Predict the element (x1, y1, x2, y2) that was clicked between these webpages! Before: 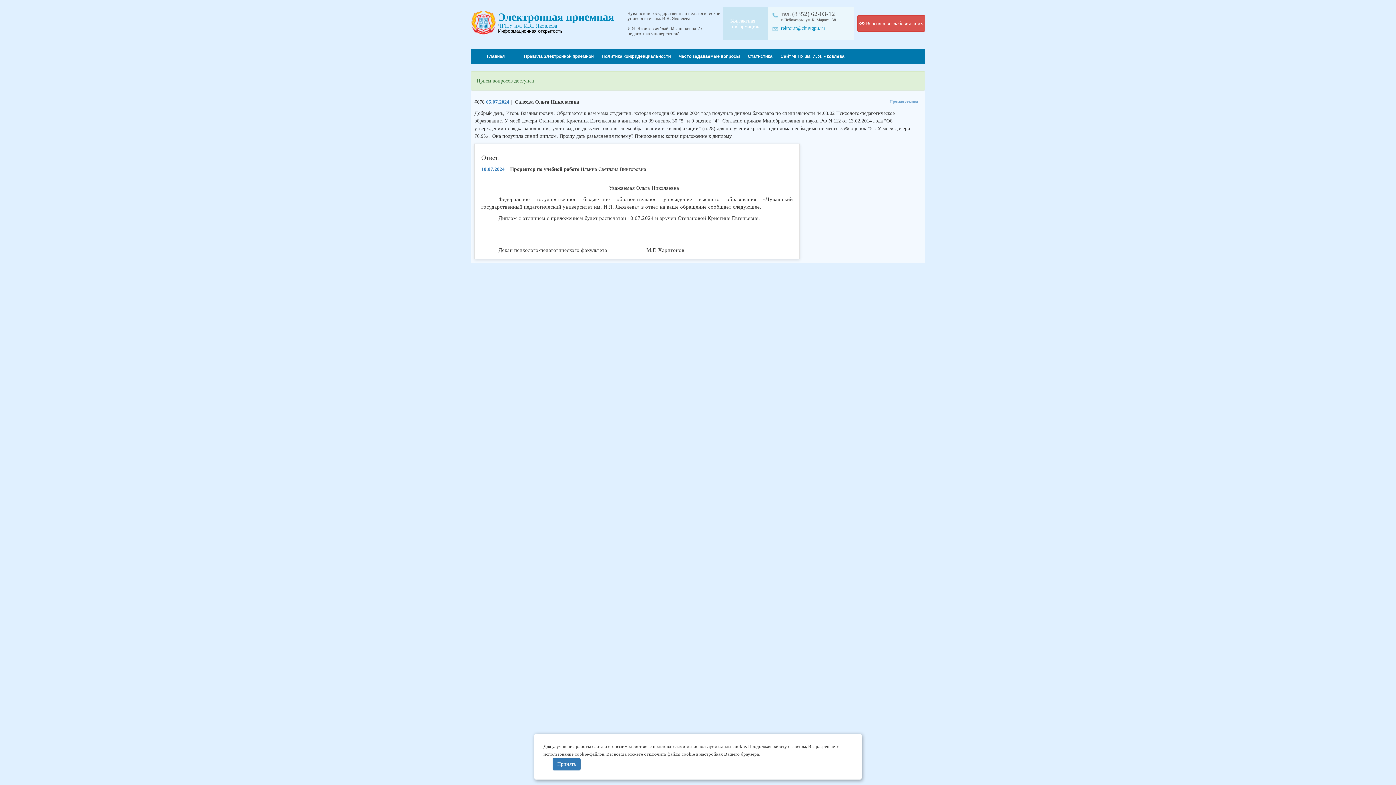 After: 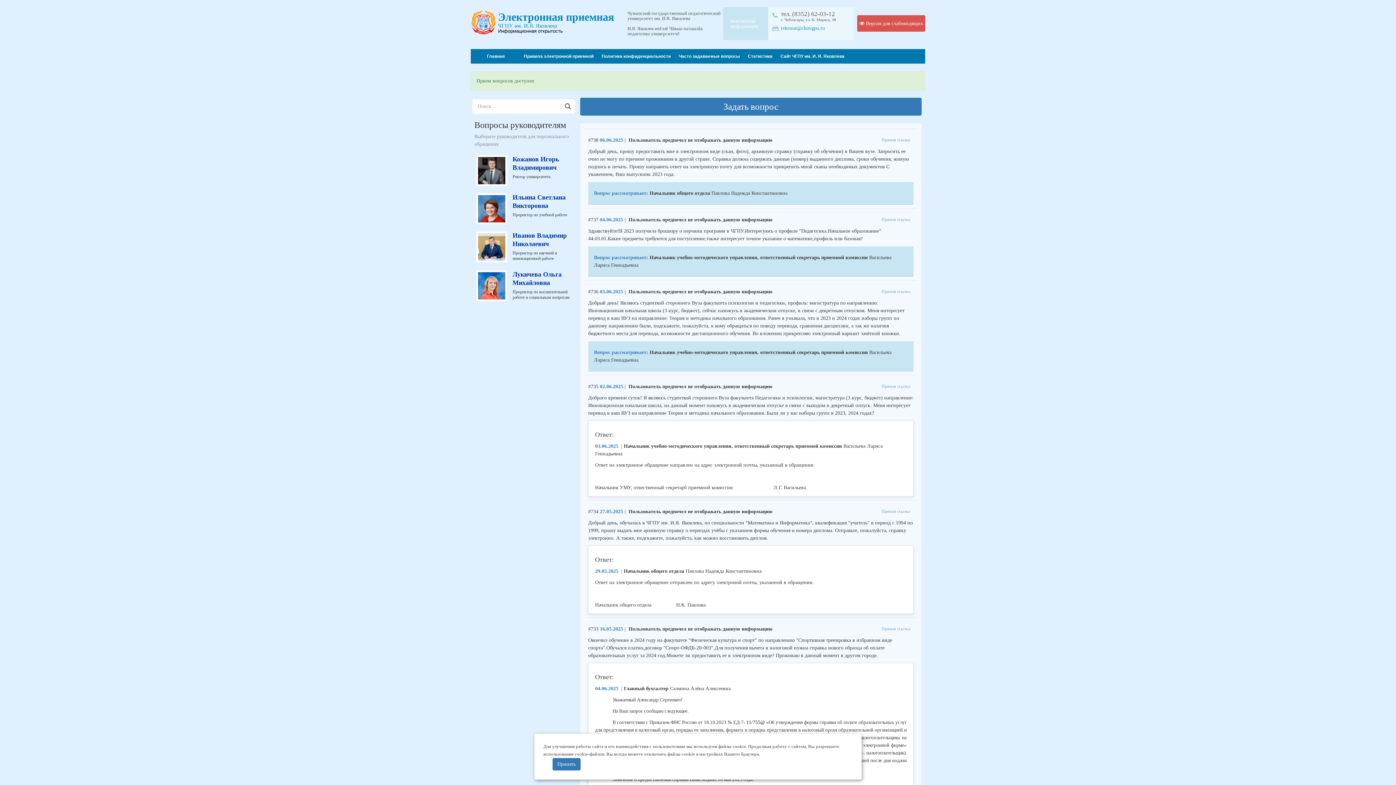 Action: label: Главная bbox: (472, 49, 519, 63)